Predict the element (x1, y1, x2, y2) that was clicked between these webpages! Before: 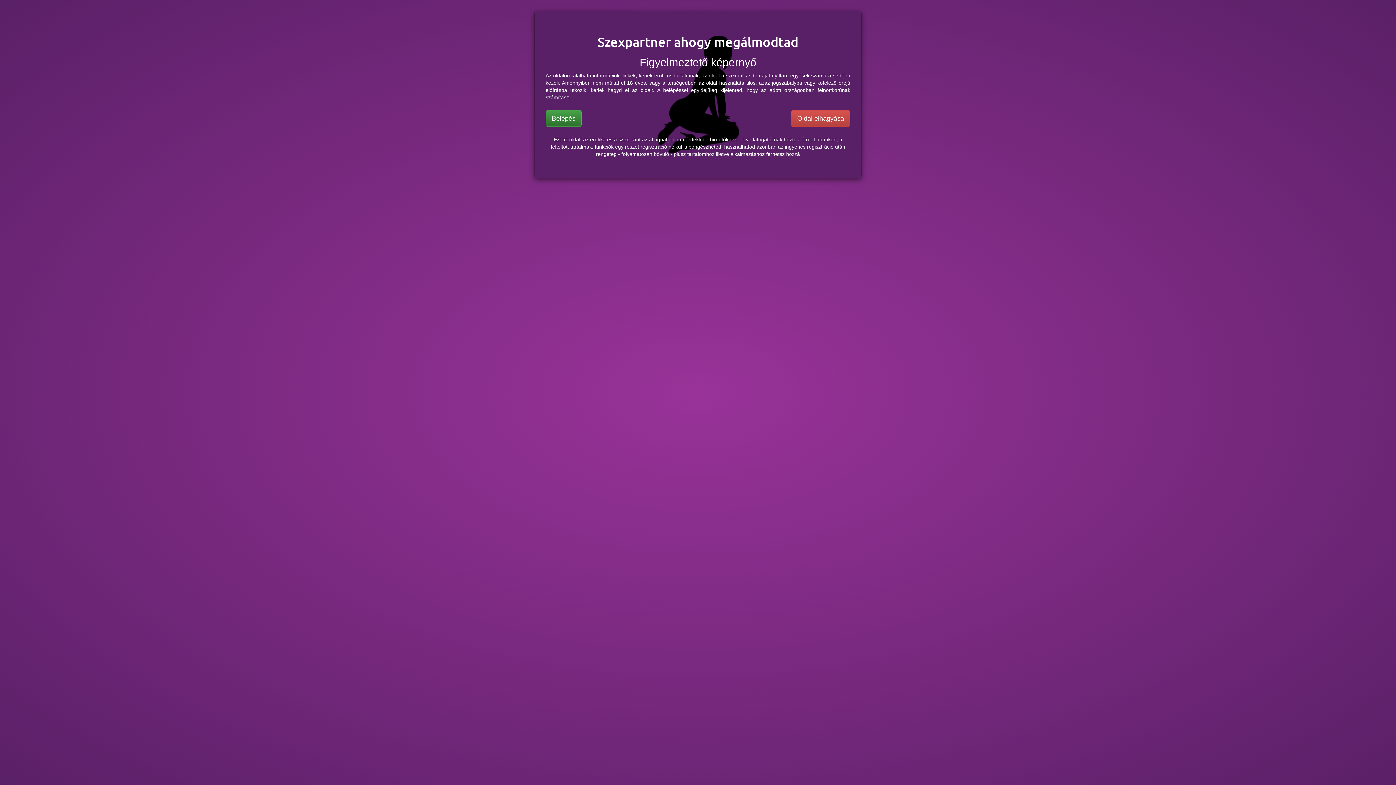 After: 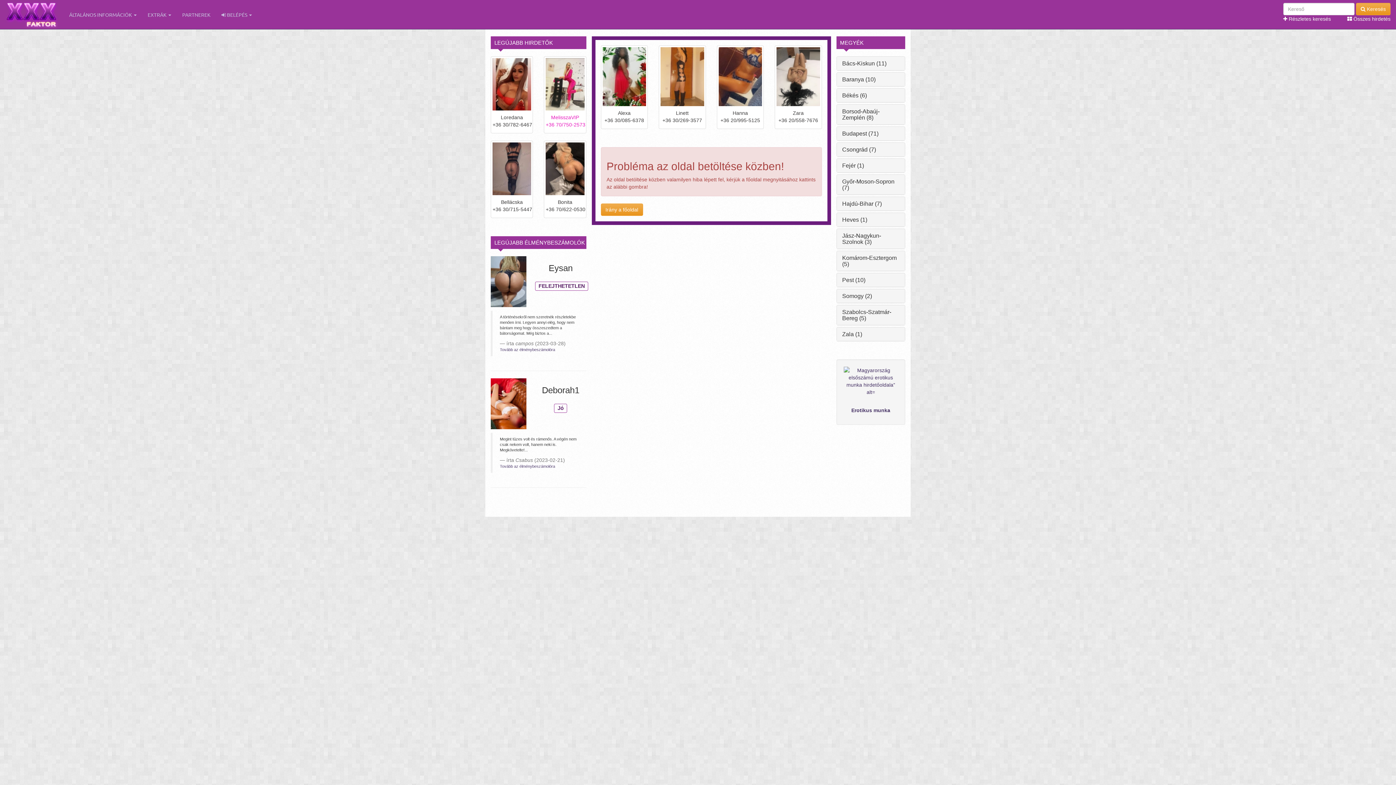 Action: bbox: (545, 110, 581, 126) label: Belépés